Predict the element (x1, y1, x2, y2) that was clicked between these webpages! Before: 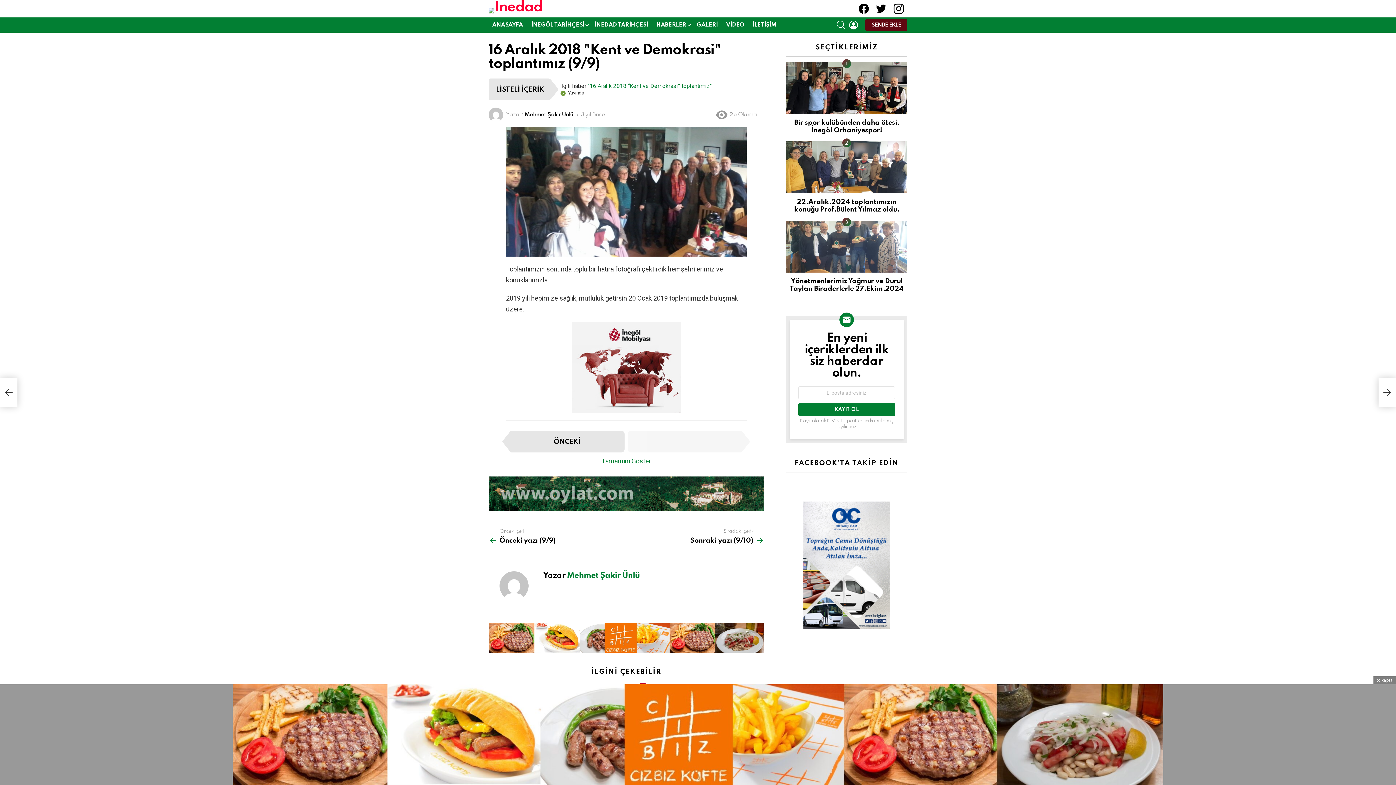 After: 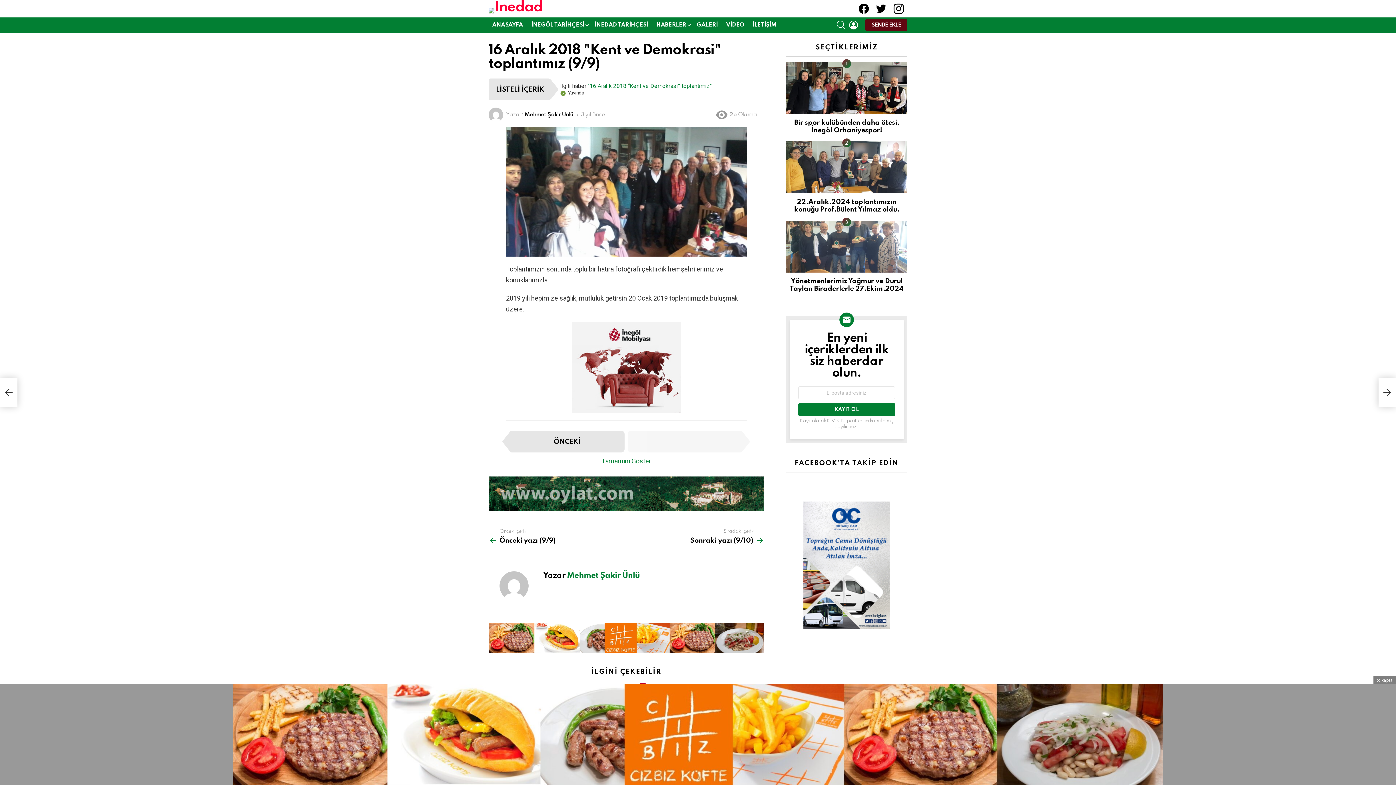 Action: bbox: (803, 622, 890, 628)